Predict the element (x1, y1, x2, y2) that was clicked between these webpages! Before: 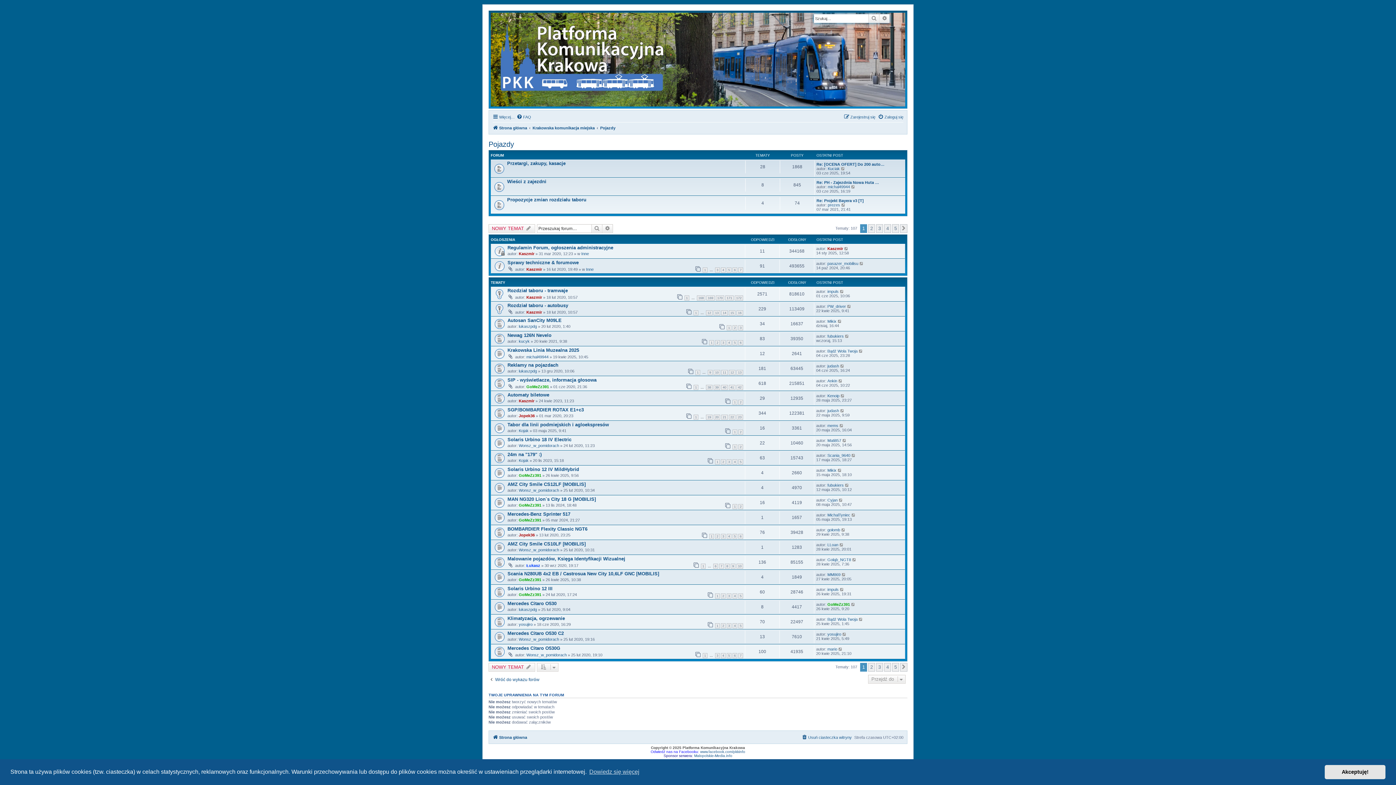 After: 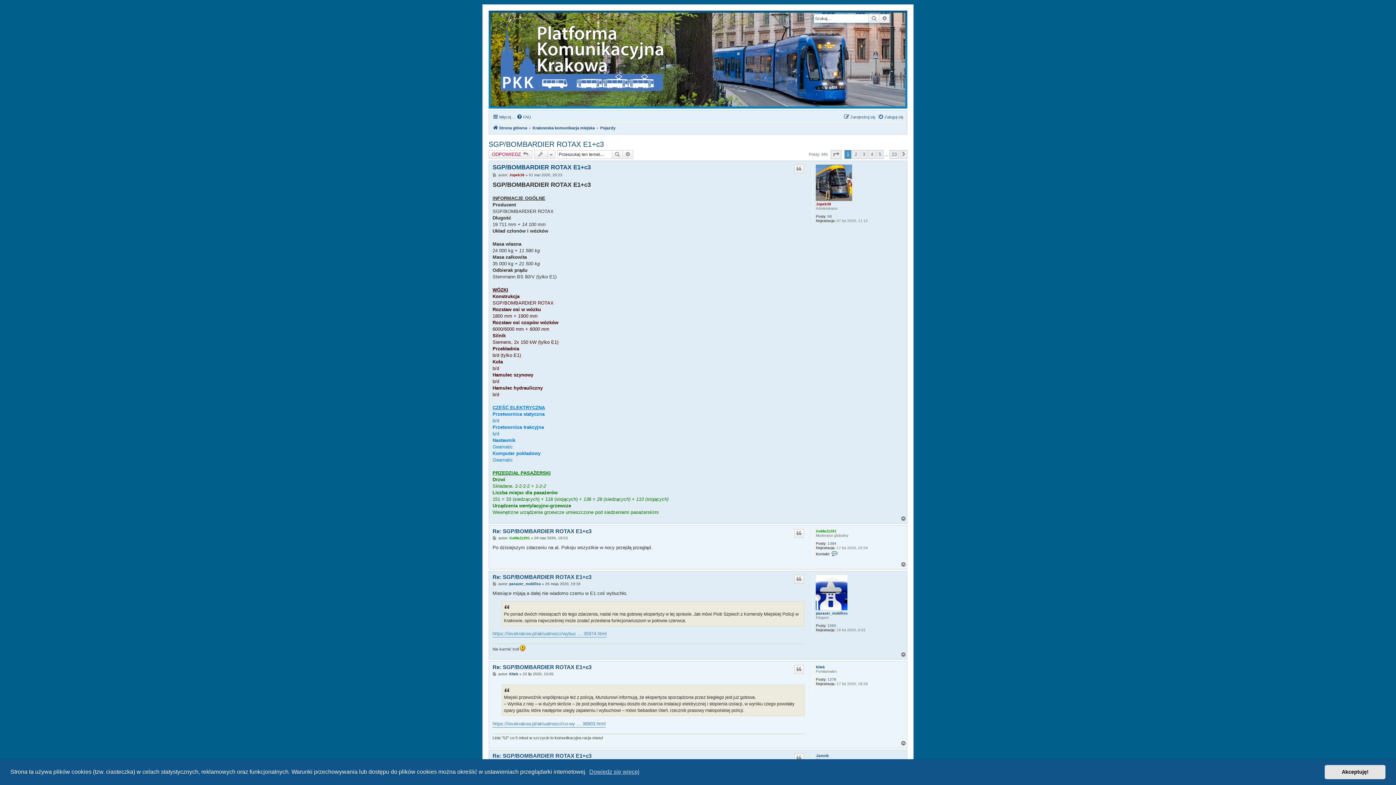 Action: label: SGP/BOMBARDIER ROTAX E1+c3 bbox: (507, 407, 584, 412)